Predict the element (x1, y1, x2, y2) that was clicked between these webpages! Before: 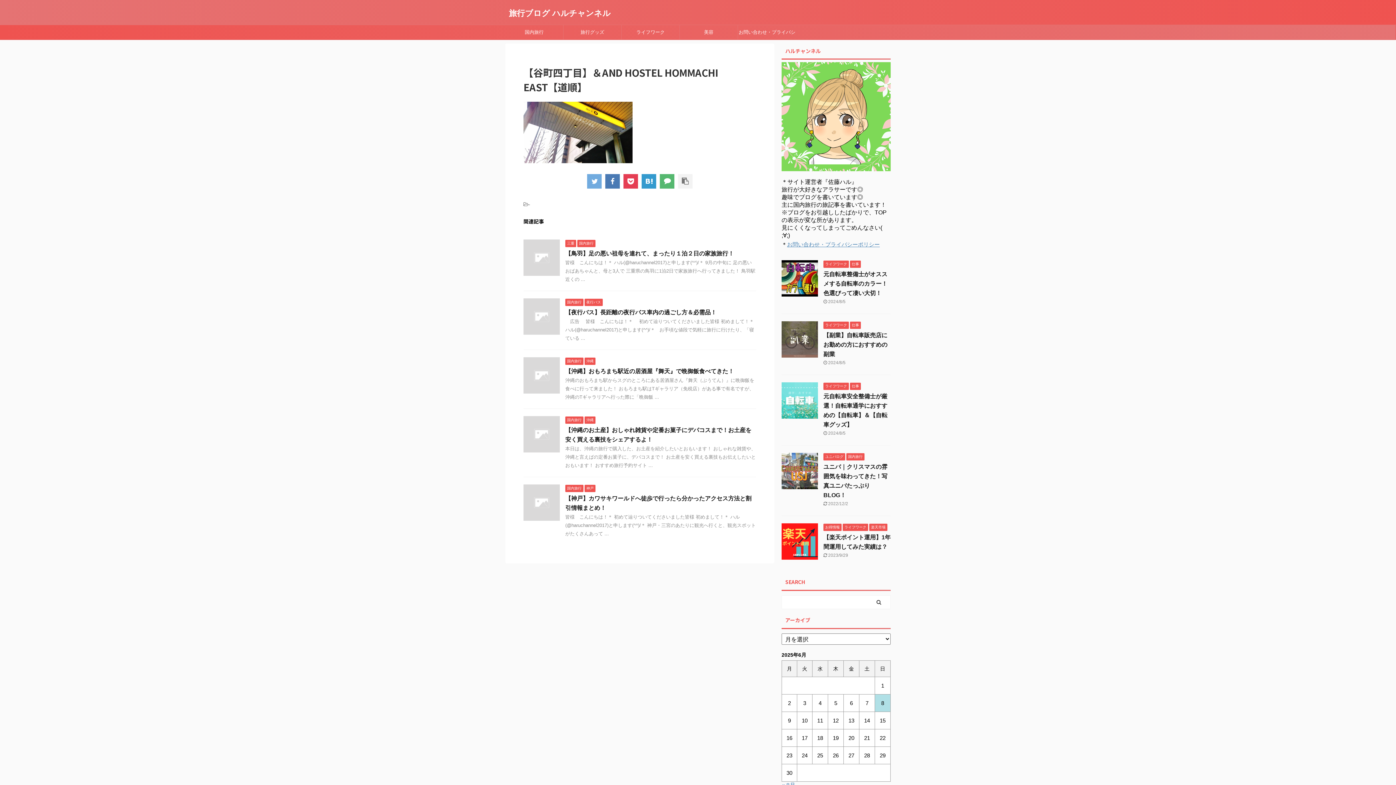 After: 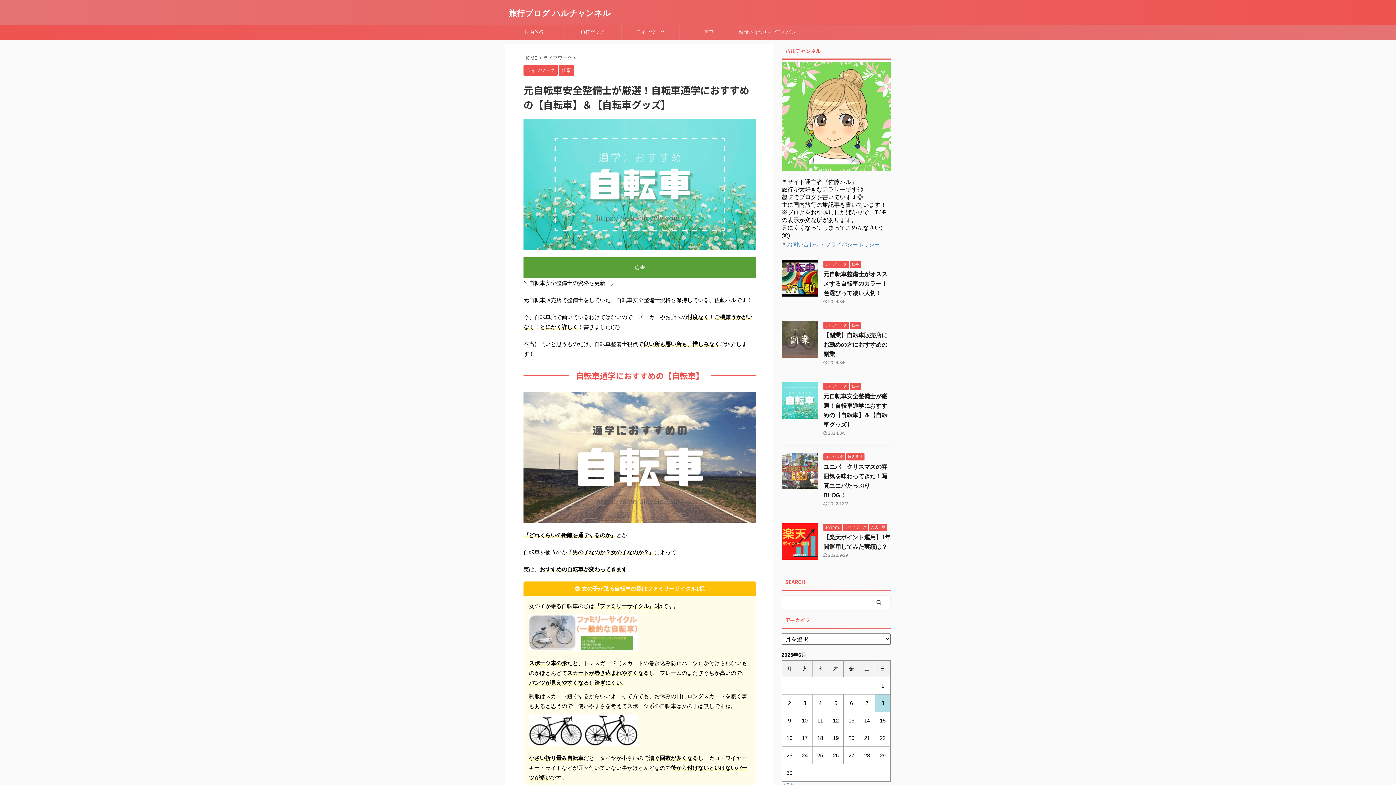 Action: bbox: (781, 412, 818, 418)